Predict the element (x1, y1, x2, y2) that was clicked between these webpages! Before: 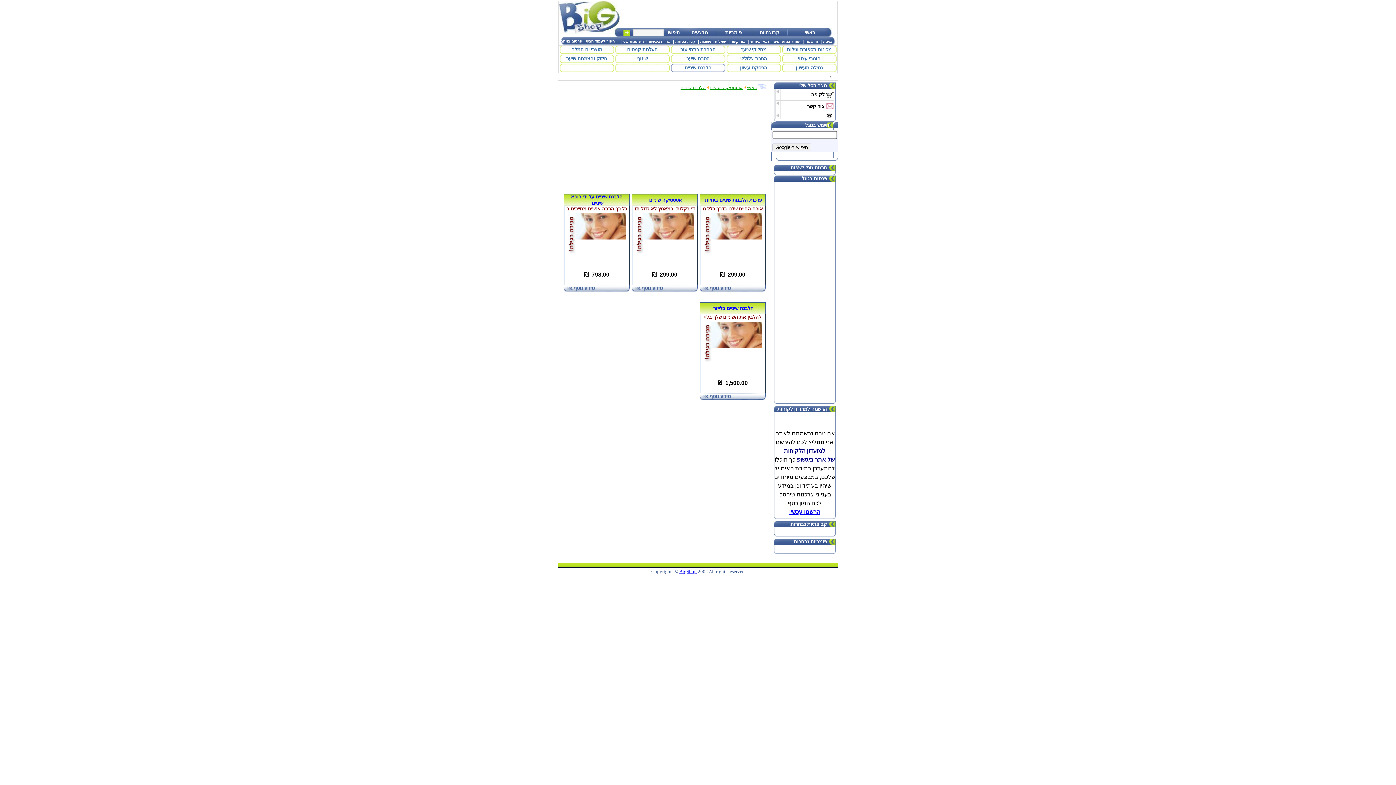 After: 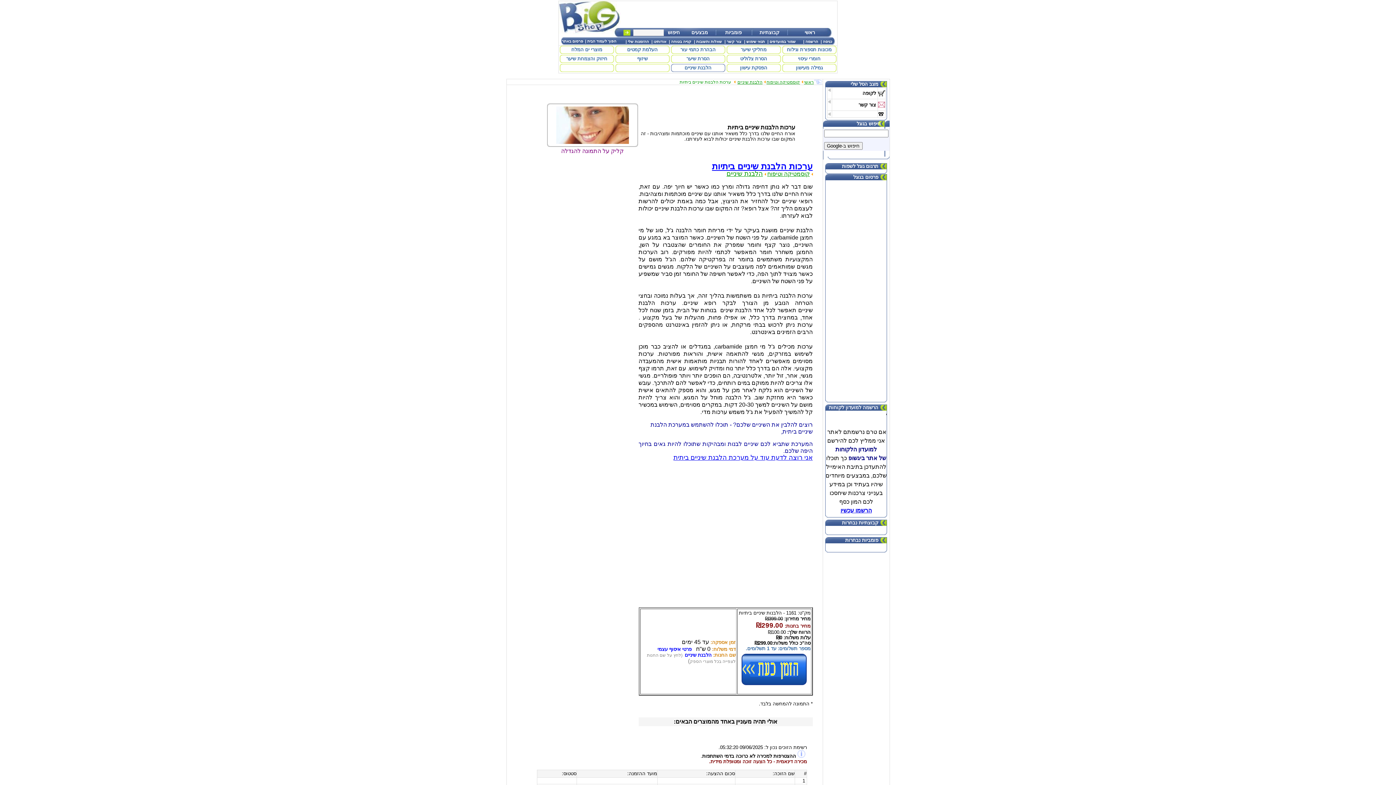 Action: bbox: (705, 197, 762, 202) label: ערכות הלבנות שיניים ביתיות